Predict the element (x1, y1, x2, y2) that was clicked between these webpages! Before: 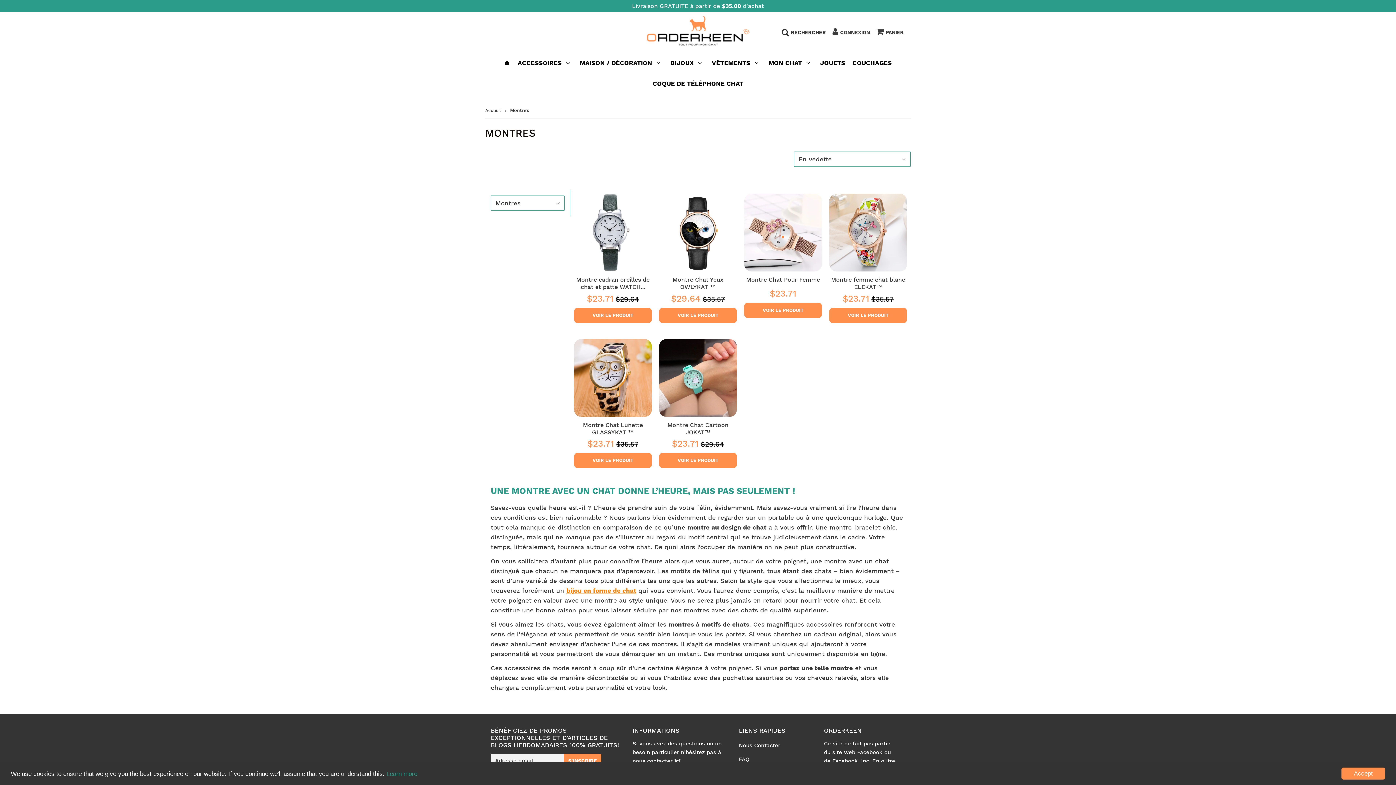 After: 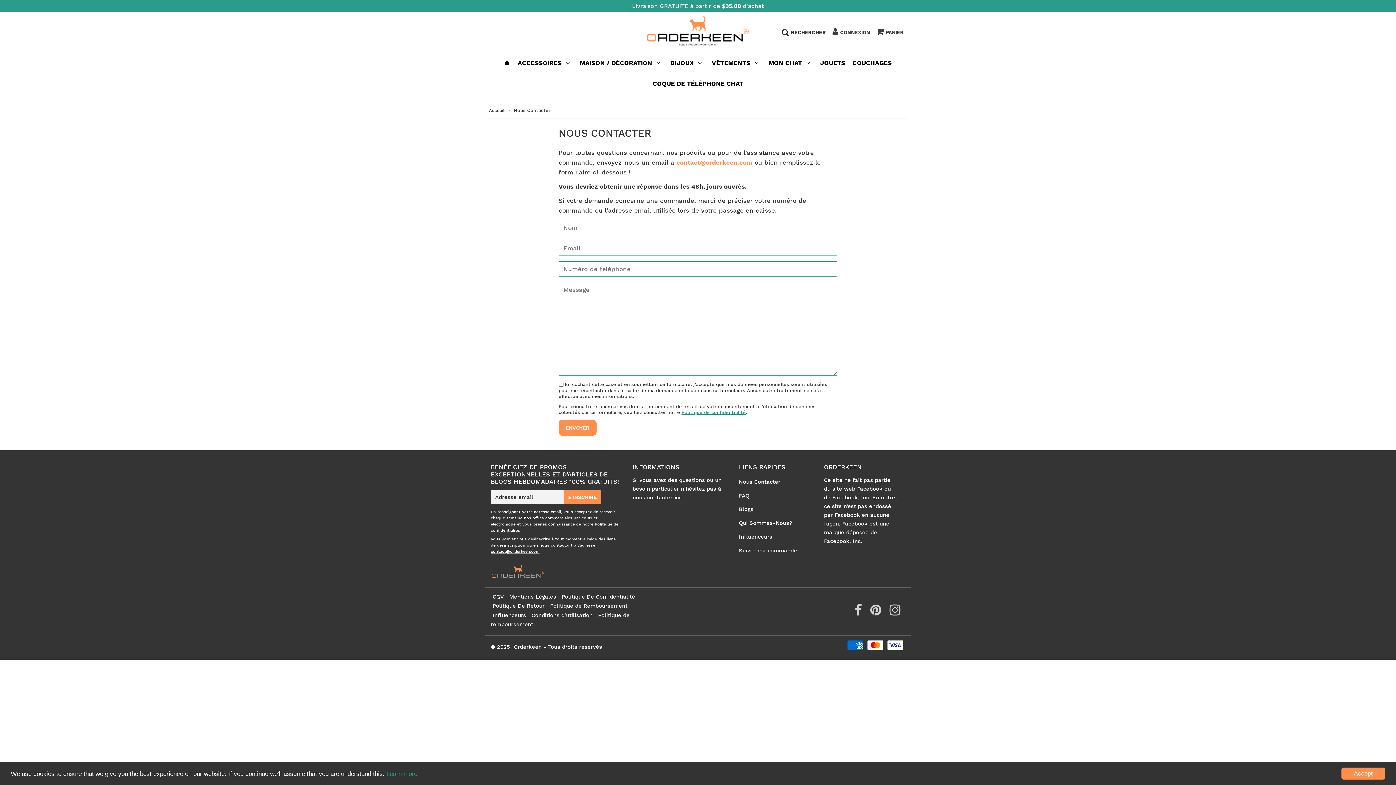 Action: bbox: (735, 739, 813, 751) label: Nous Contacter